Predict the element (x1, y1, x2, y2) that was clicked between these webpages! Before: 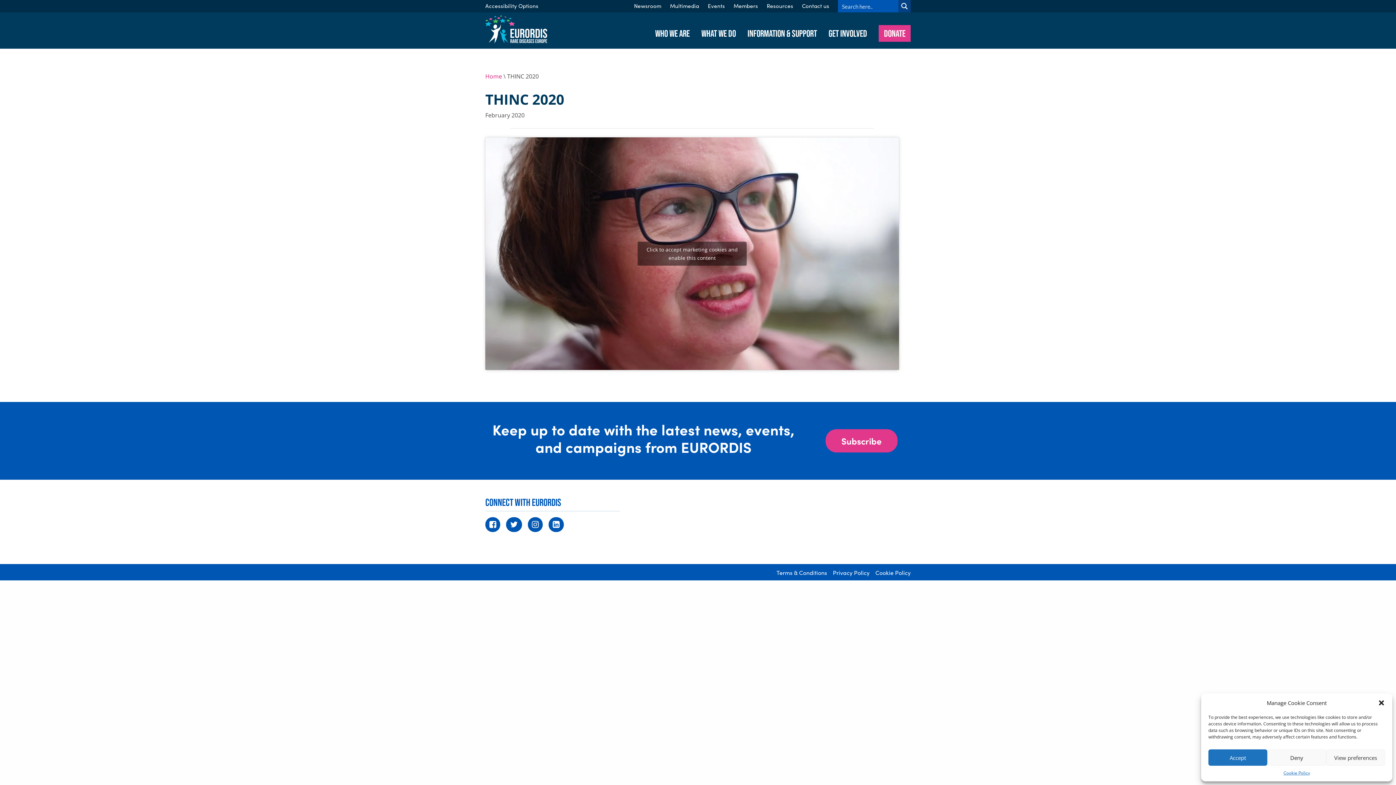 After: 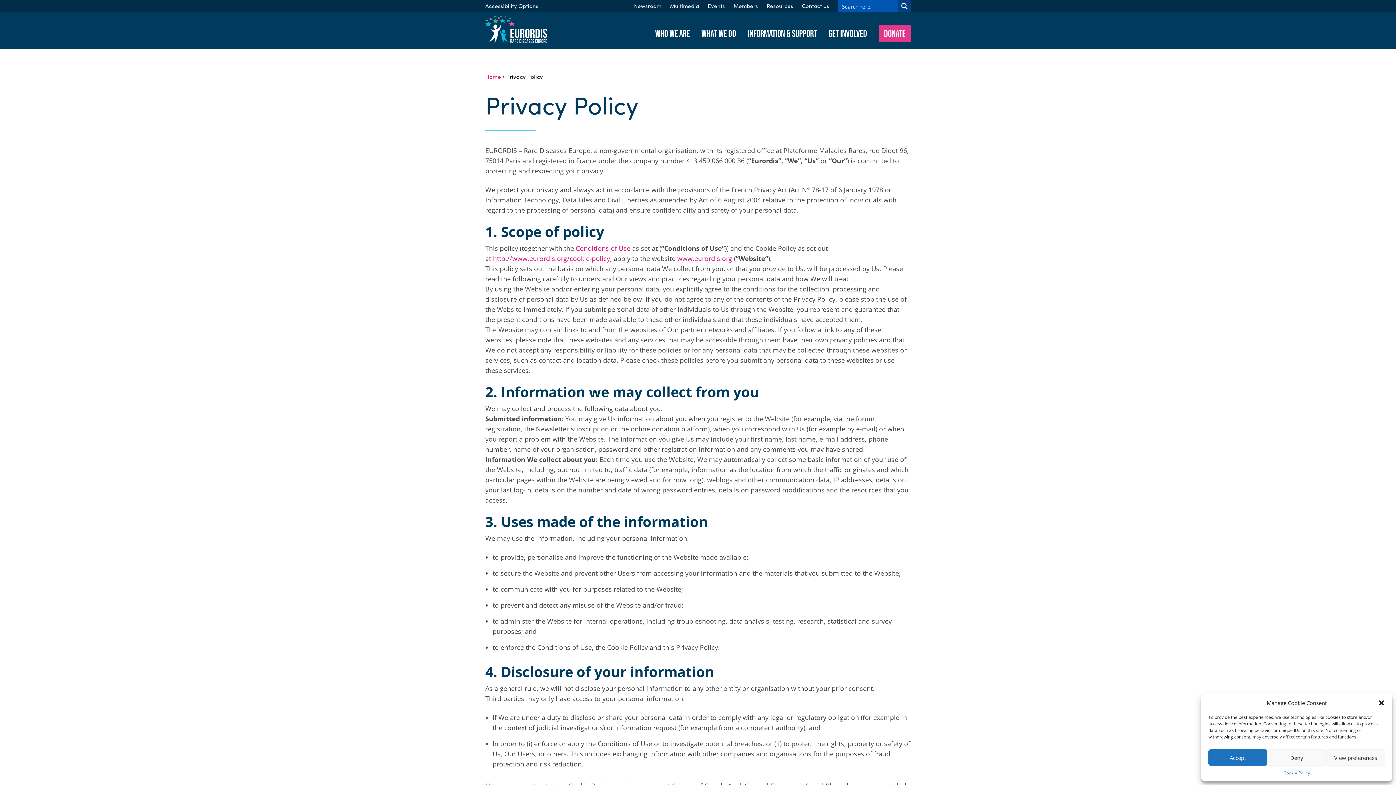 Action: label: Privacy Policy bbox: (833, 569, 869, 576)